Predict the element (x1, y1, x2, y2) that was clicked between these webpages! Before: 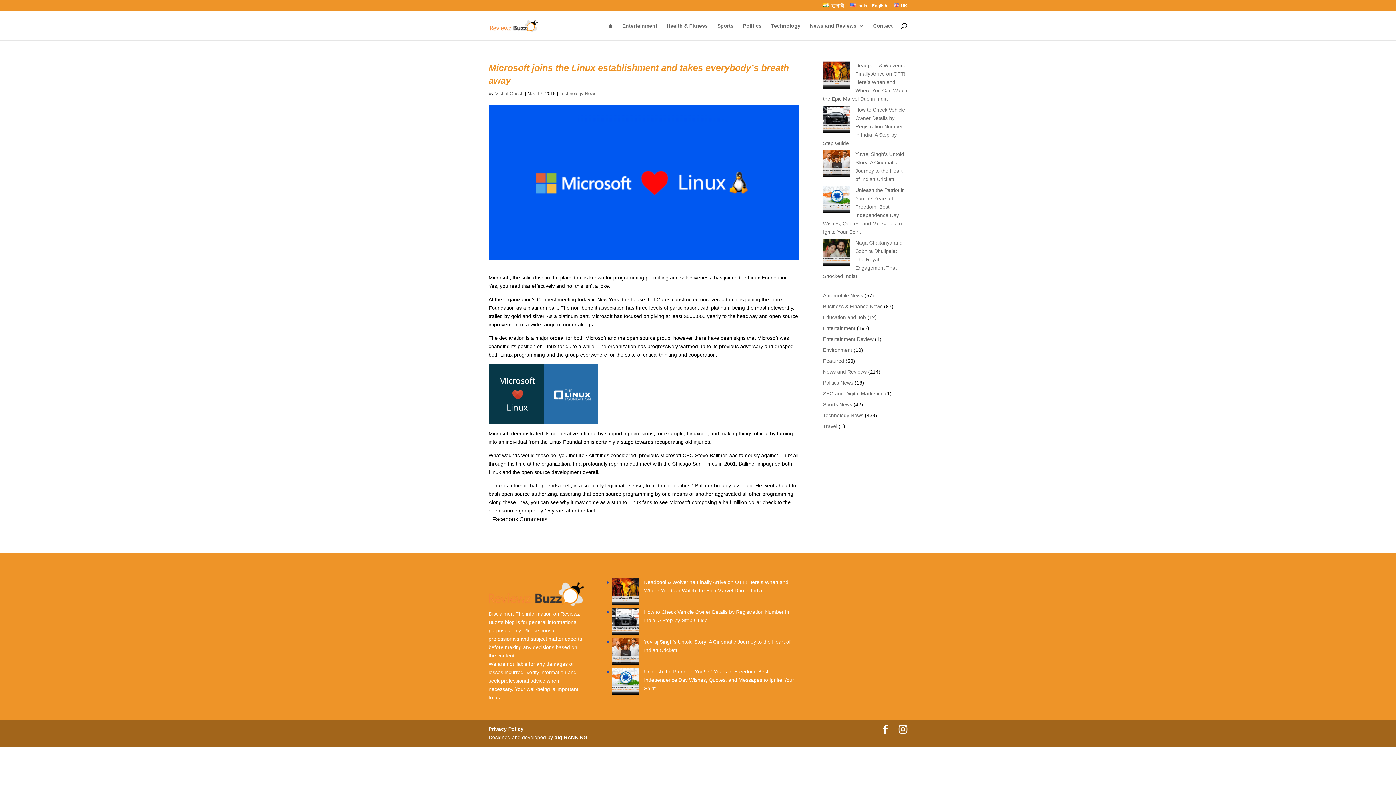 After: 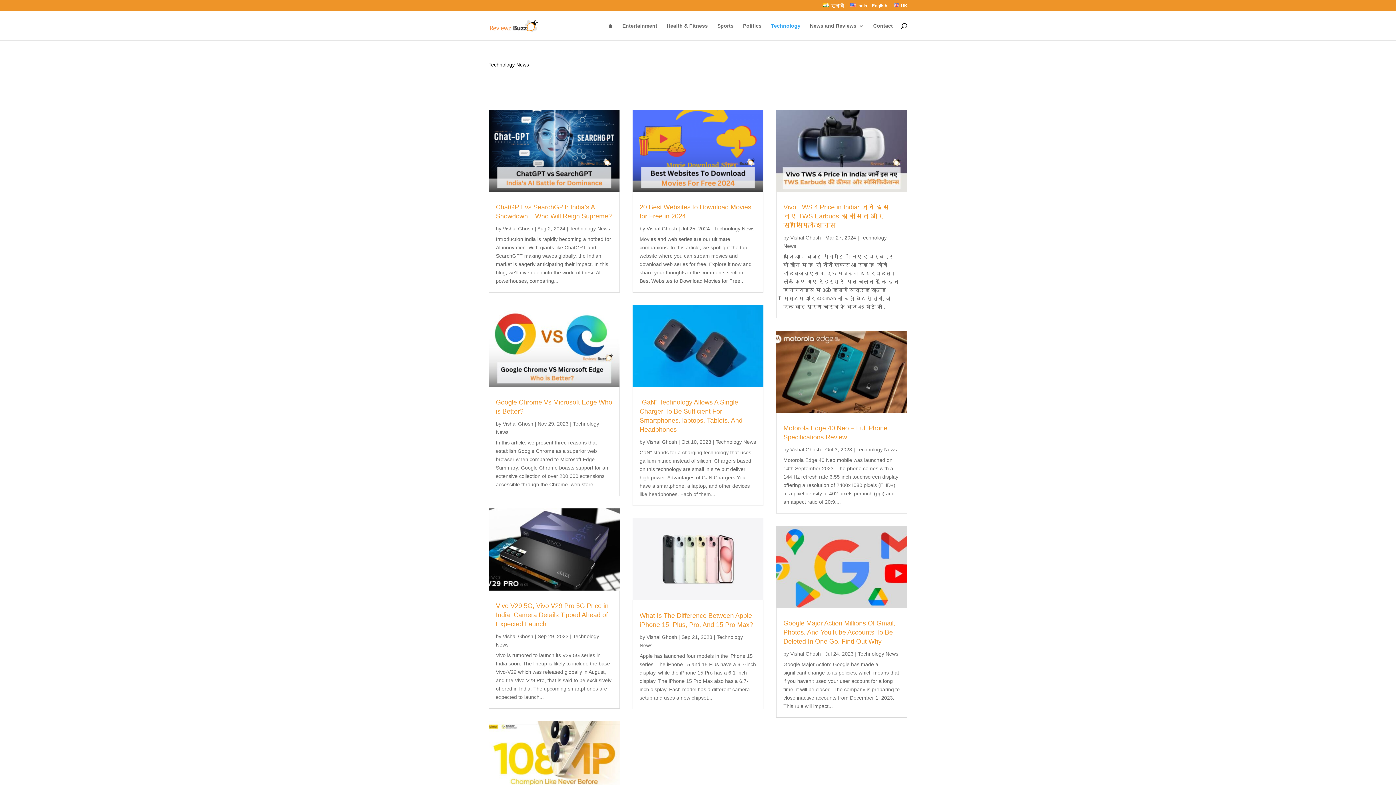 Action: bbox: (823, 412, 863, 418) label: Technology News